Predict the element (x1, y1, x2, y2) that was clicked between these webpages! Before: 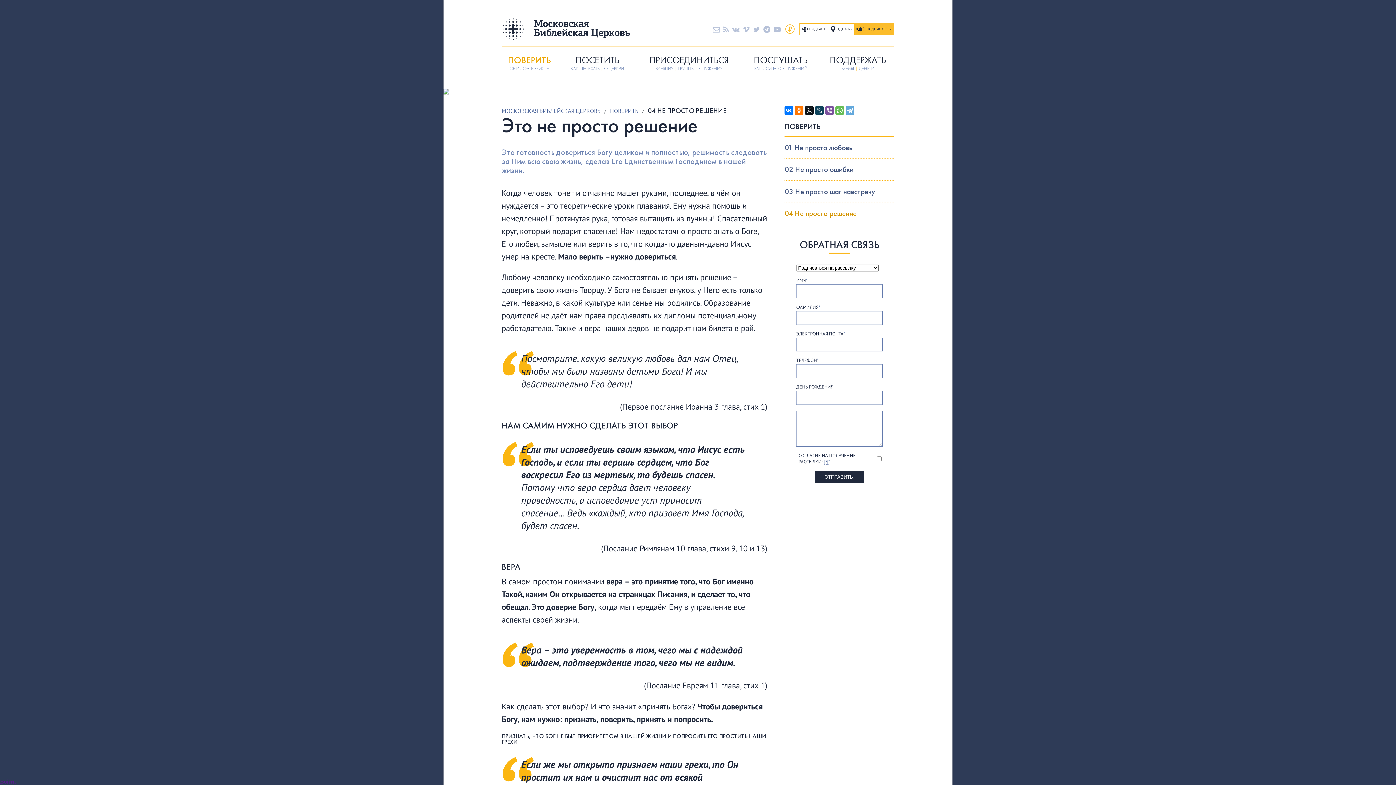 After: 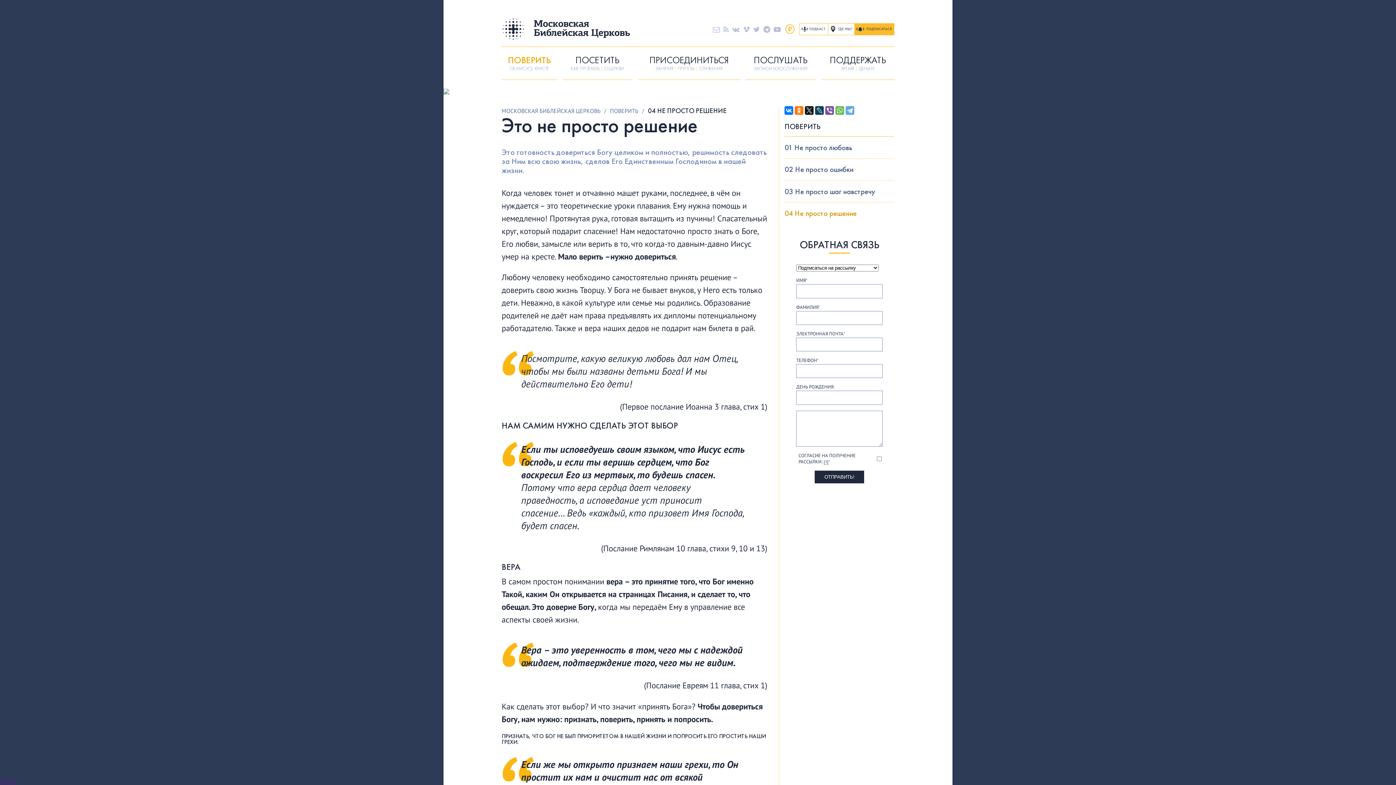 Action: label: ПОДПИСАТЬСЯ bbox: (856, 25, 892, 32)